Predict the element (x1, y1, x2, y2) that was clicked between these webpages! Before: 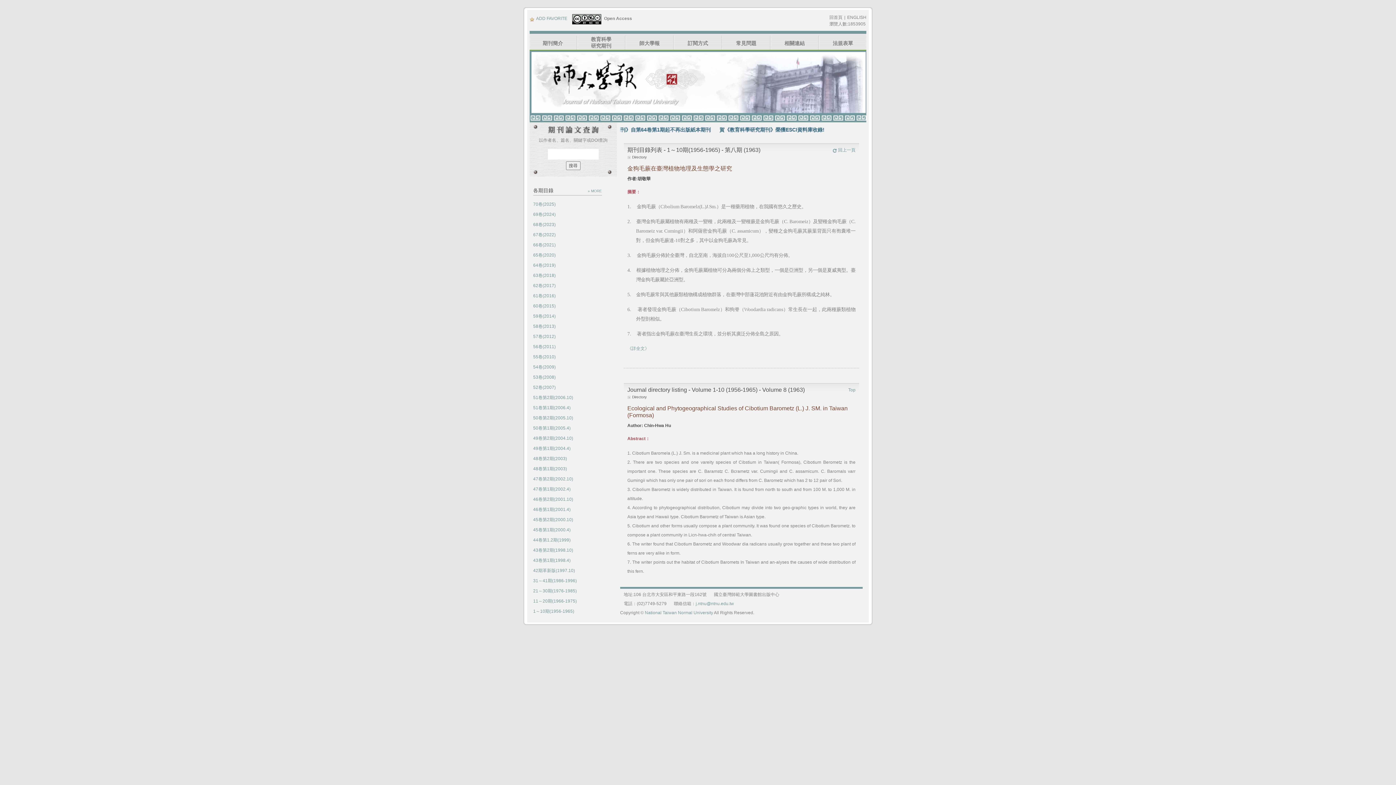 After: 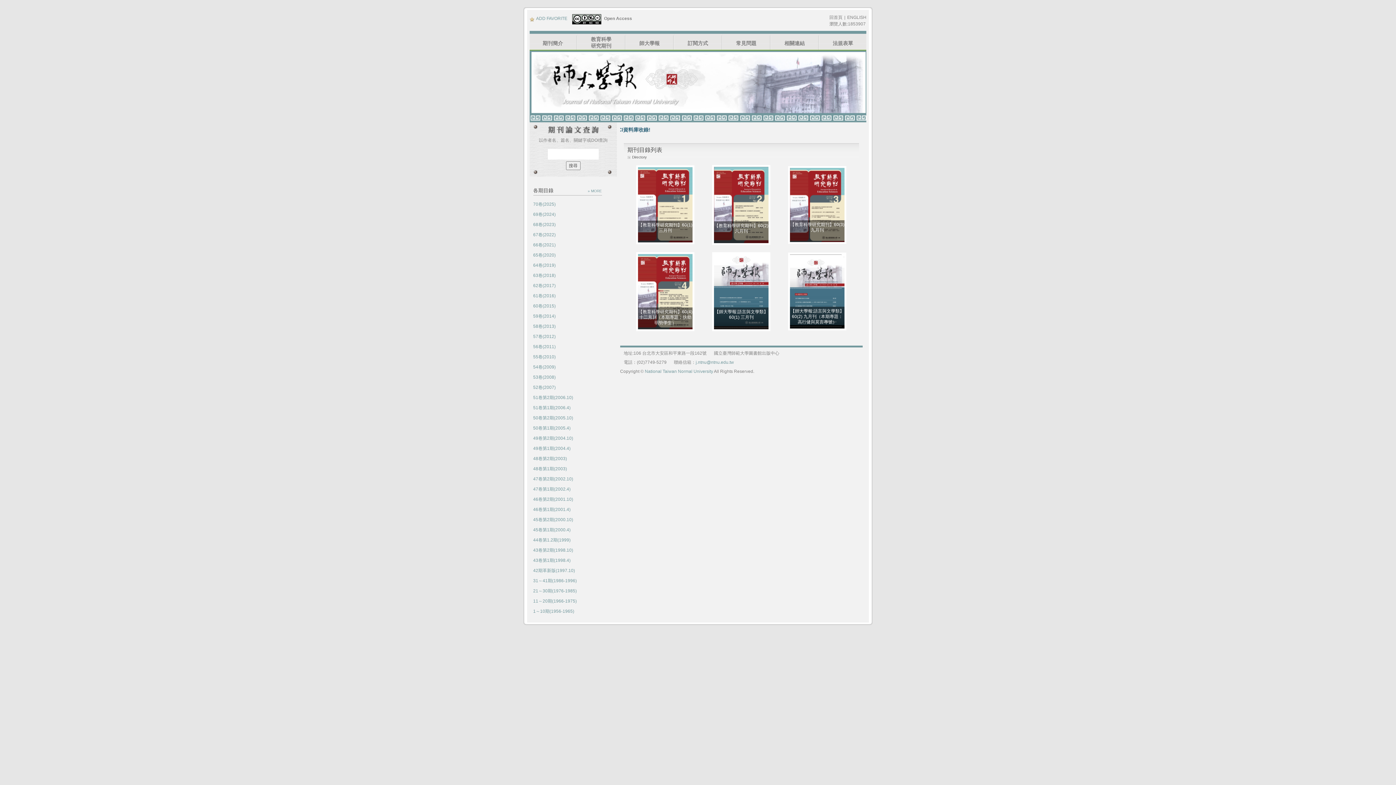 Action: label: 60卷(2015) bbox: (533, 303, 555, 308)